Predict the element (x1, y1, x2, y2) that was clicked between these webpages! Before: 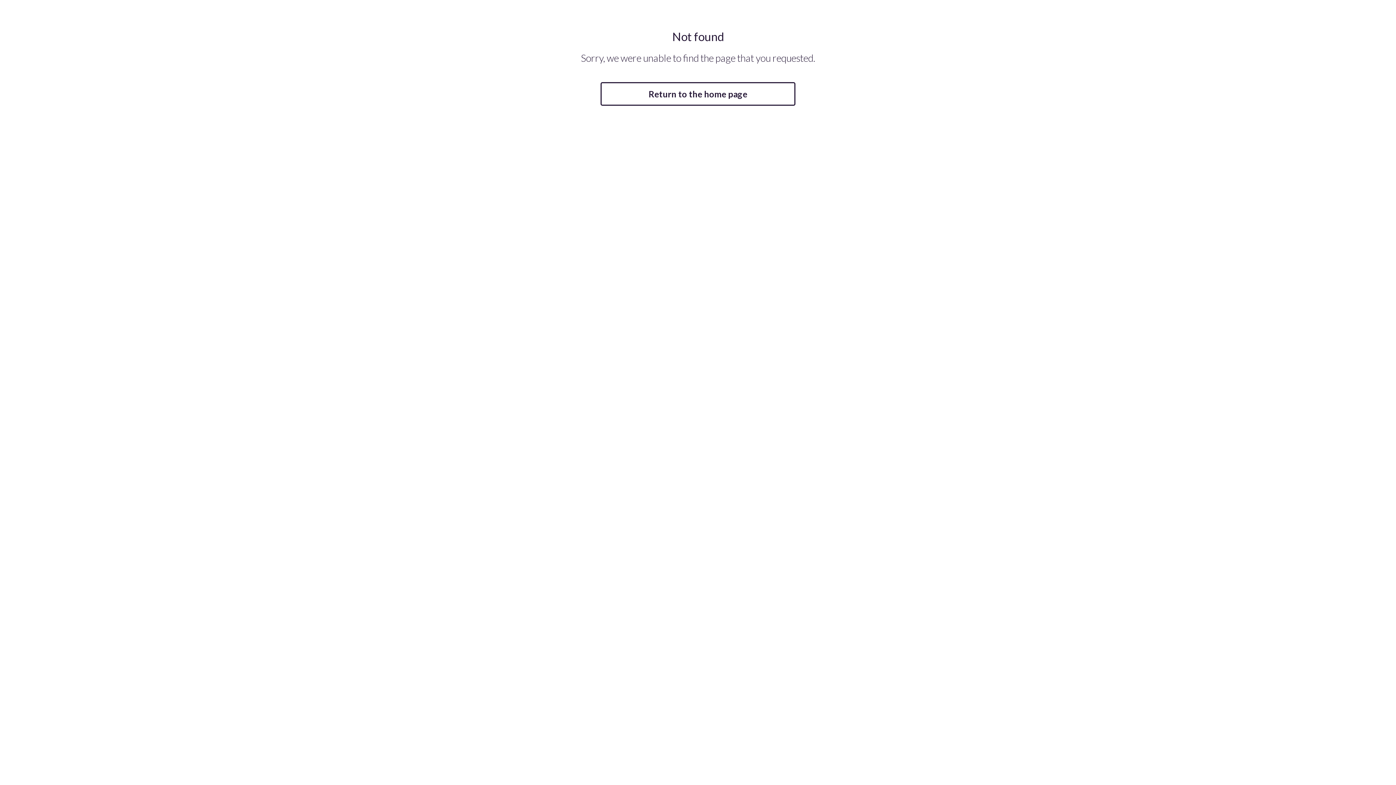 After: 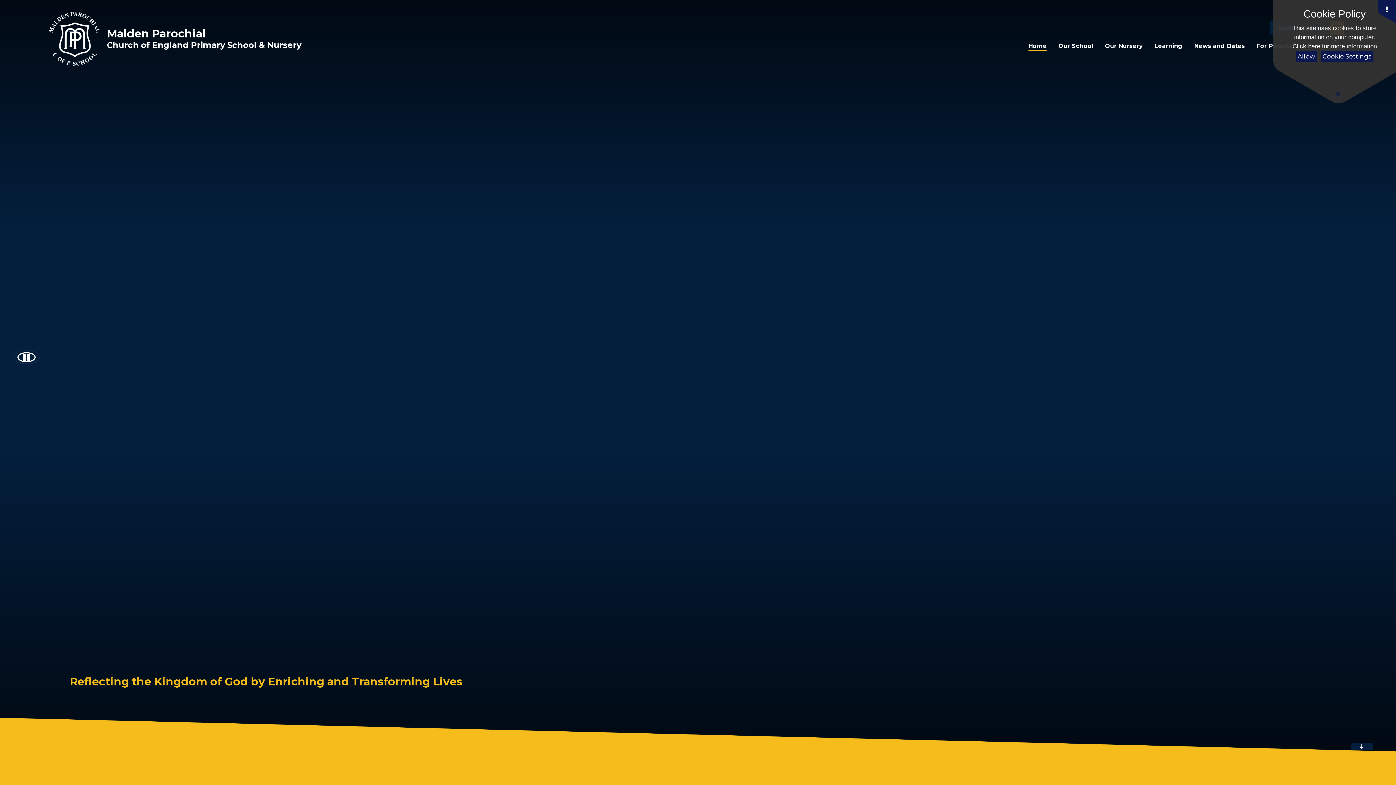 Action: bbox: (600, 82, 795, 105) label: Return to the home page